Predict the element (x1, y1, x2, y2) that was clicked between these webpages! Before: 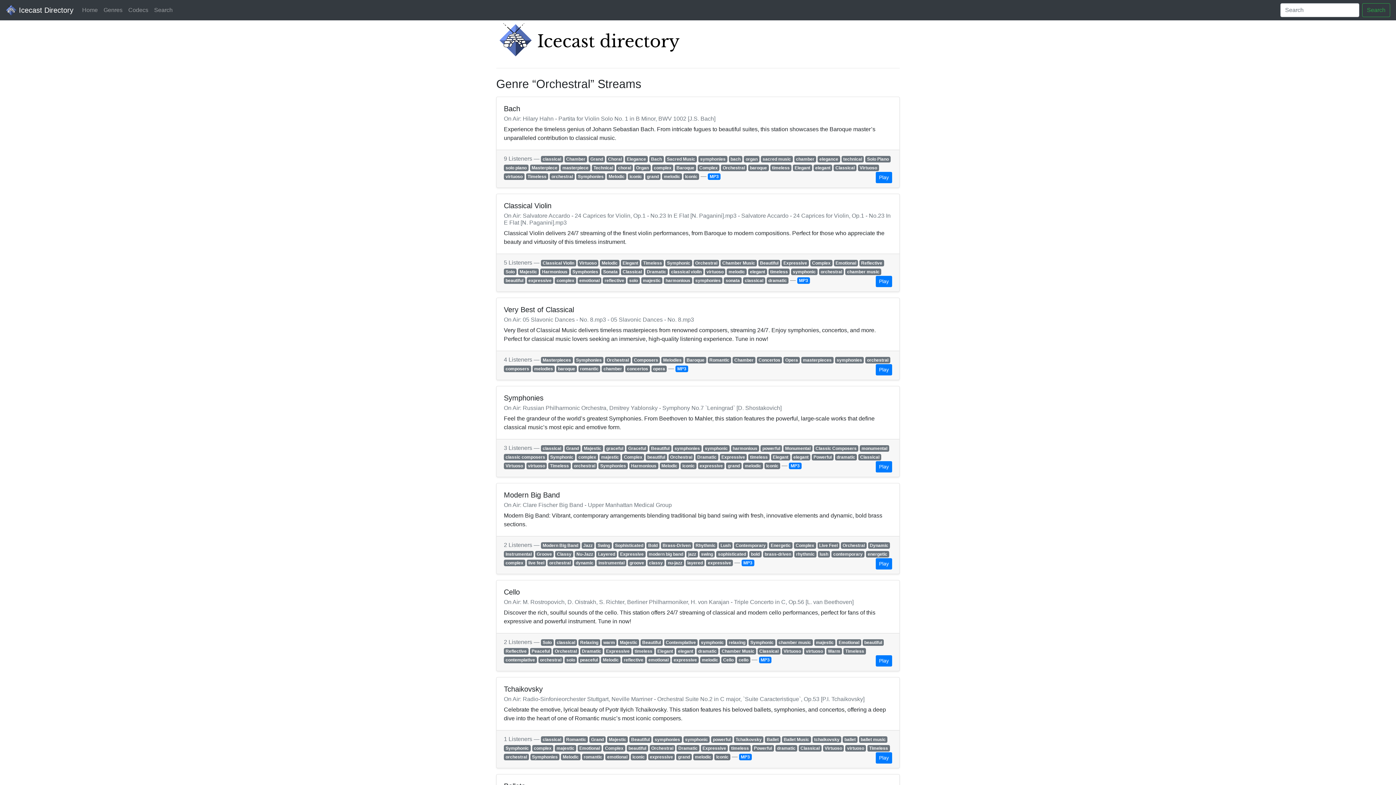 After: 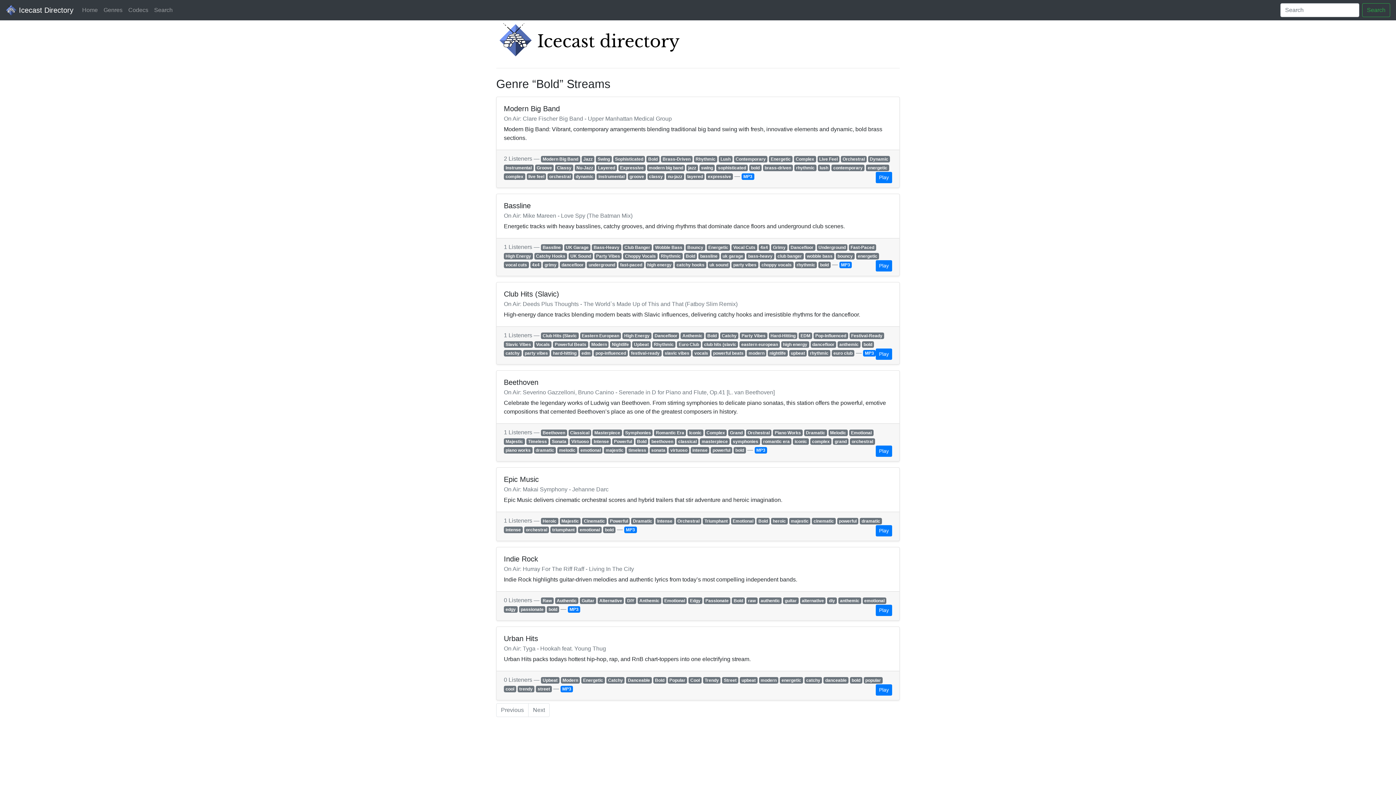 Action: bbox: (646, 542, 659, 549) label: Bold